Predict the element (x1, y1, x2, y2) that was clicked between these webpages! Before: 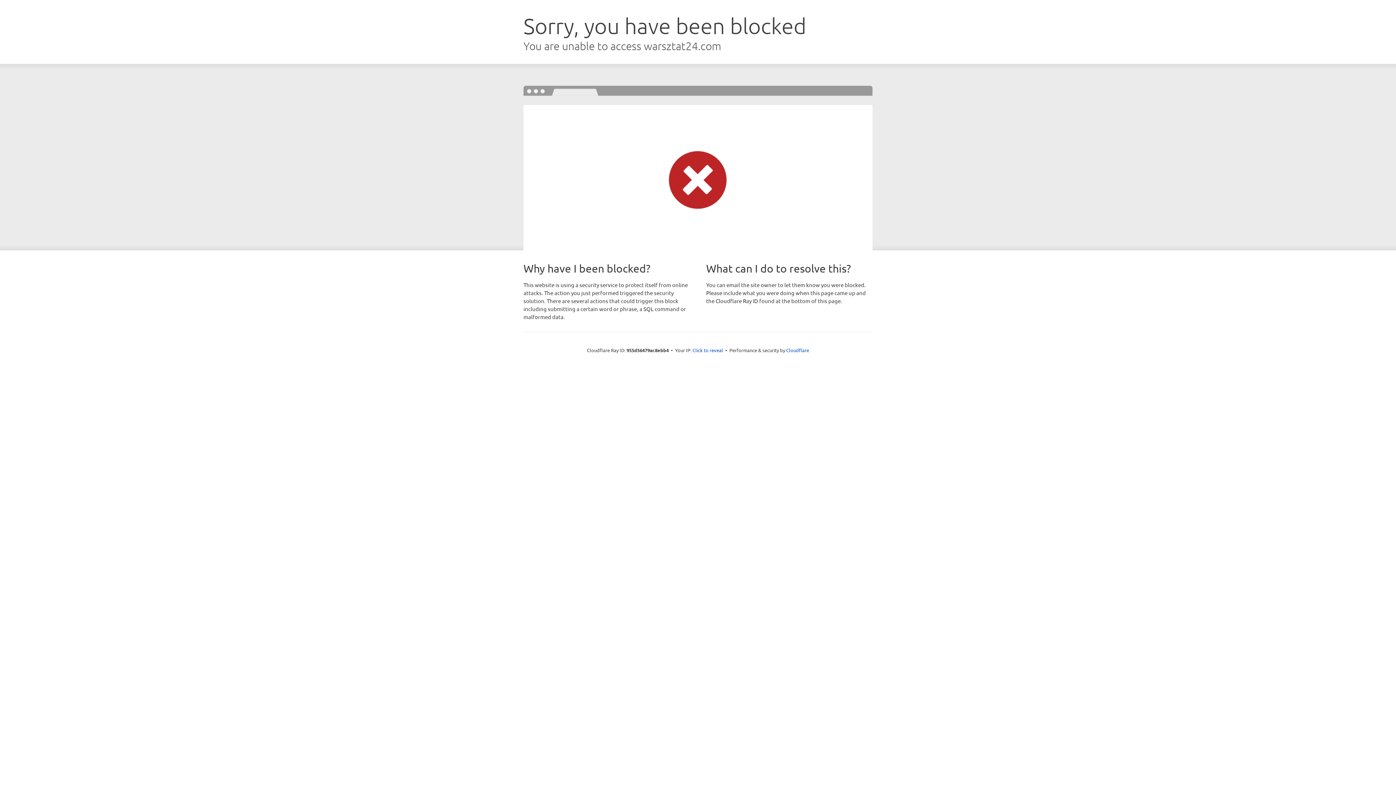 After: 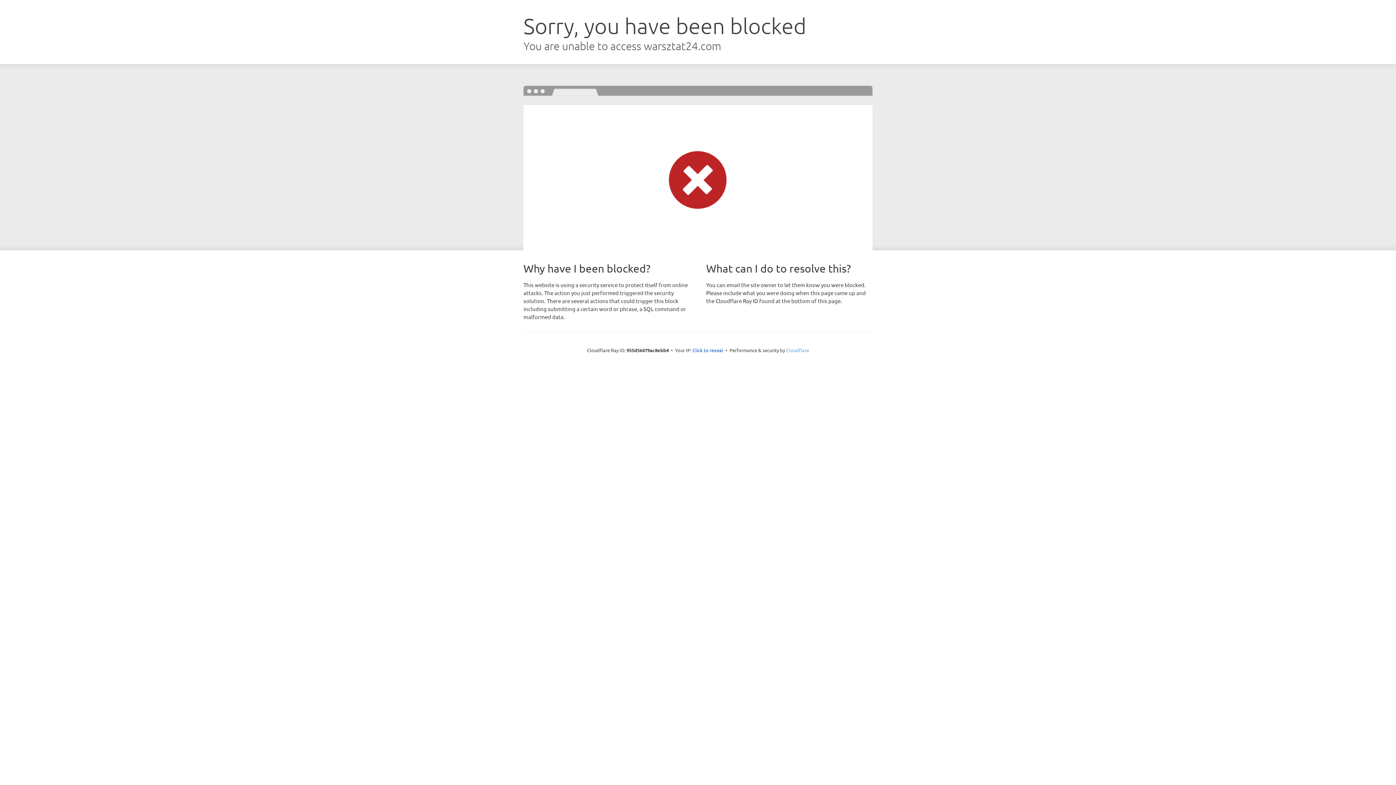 Action: bbox: (786, 347, 809, 353) label: Cloudflare